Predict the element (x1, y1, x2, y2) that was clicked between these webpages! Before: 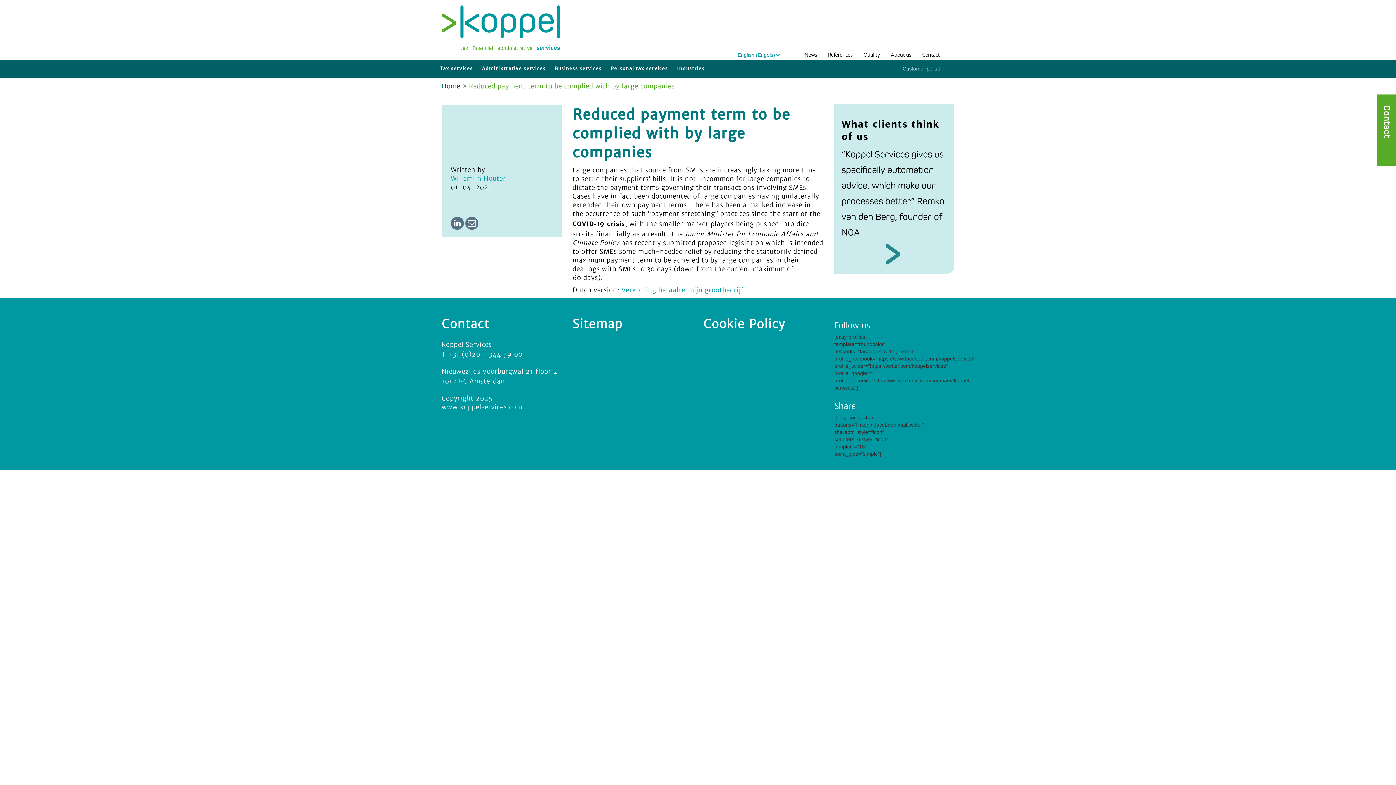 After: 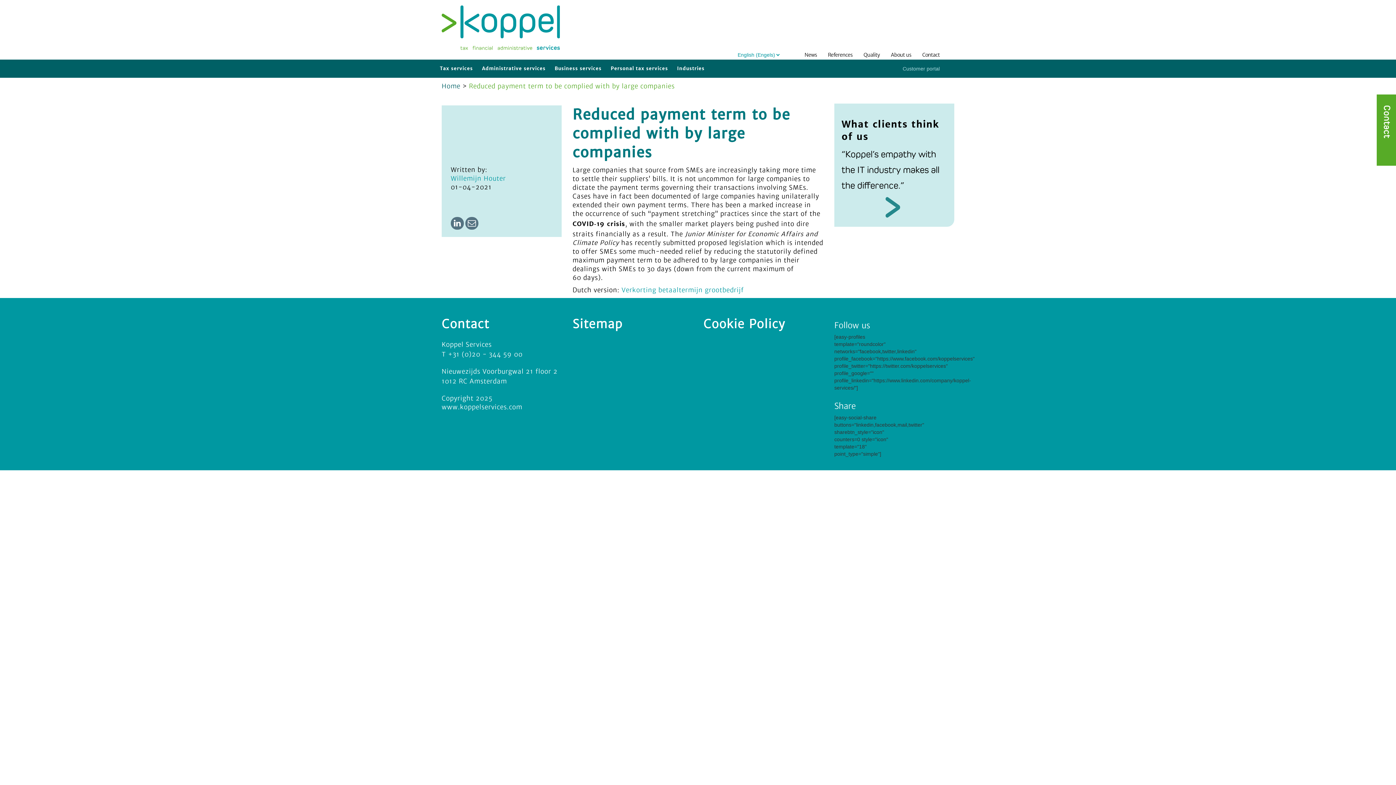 Action: bbox: (450, 221, 463, 227)